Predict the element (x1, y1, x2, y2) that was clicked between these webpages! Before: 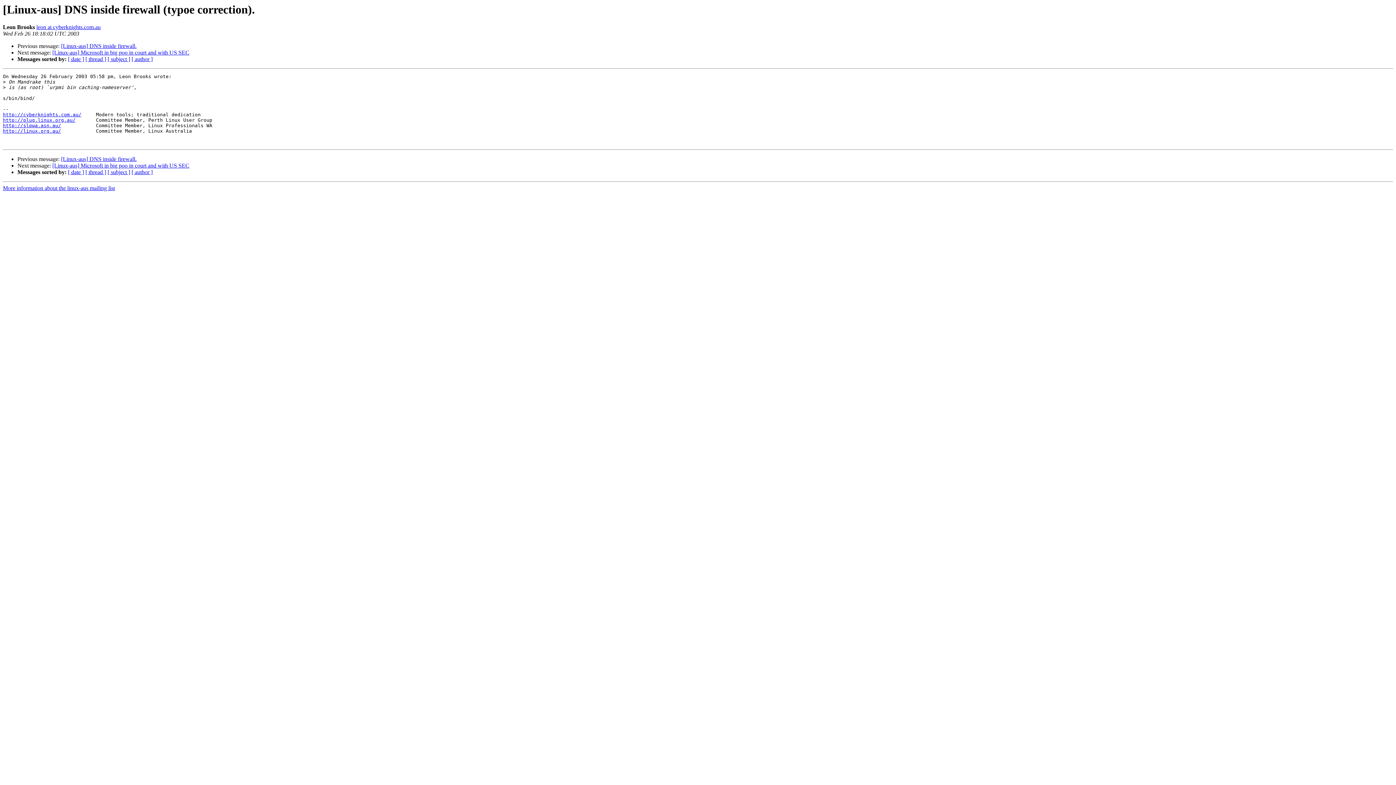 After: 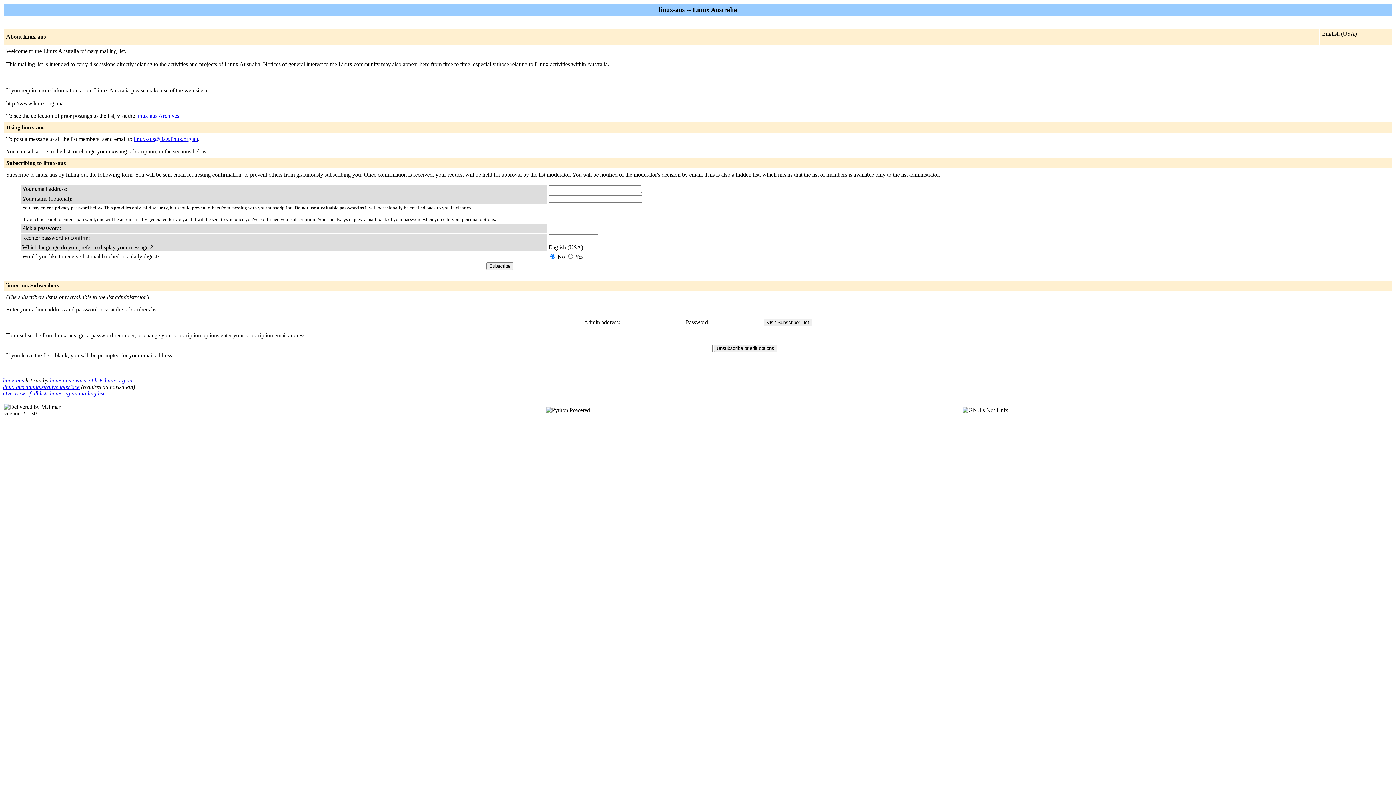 Action: bbox: (2, 185, 114, 191) label: More information about the linux-aus mailing list